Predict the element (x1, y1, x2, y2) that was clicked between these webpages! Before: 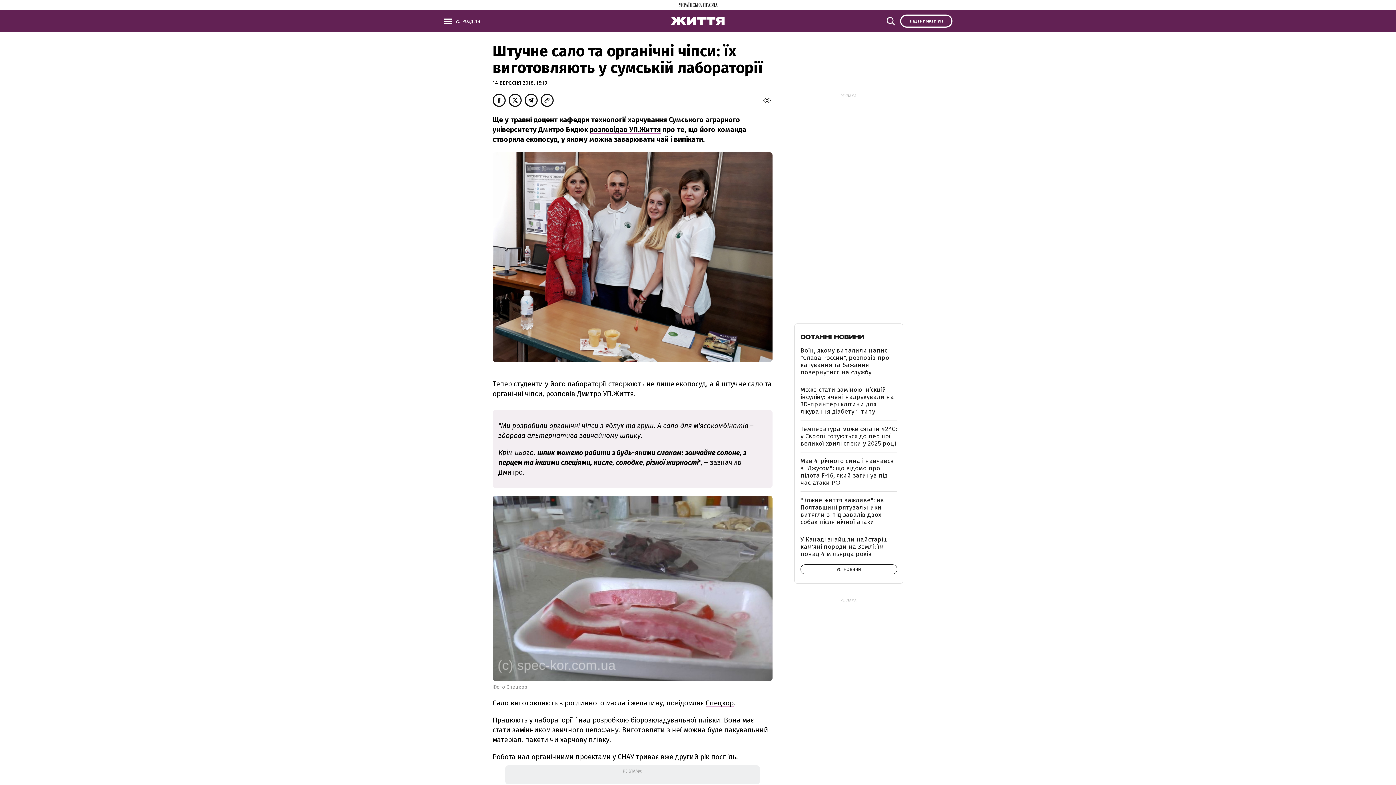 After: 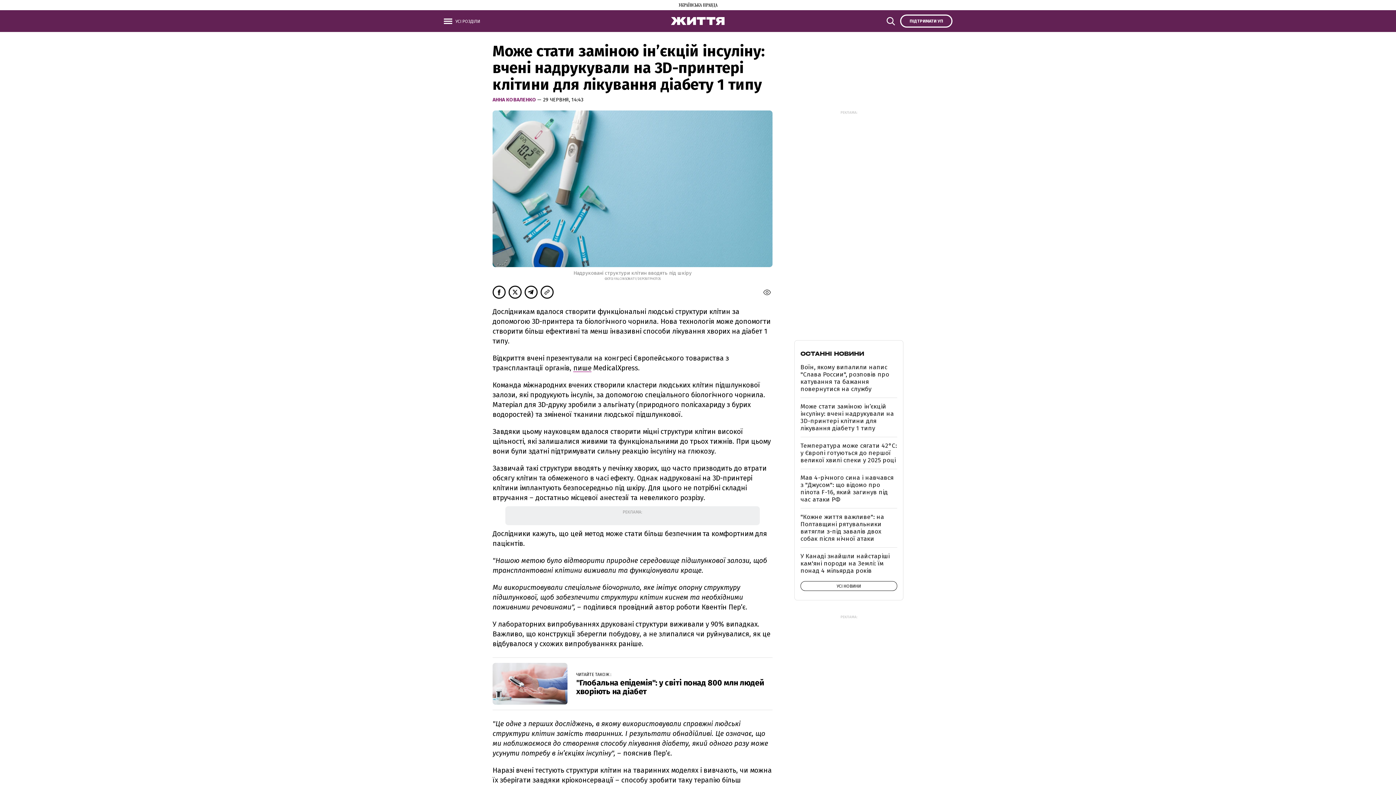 Action: label: Може стати заміною ін’єкцій інсуліну: вчені надрукували на 3D-принтері клітини для лікування діабету 1 типу bbox: (800, 386, 894, 415)